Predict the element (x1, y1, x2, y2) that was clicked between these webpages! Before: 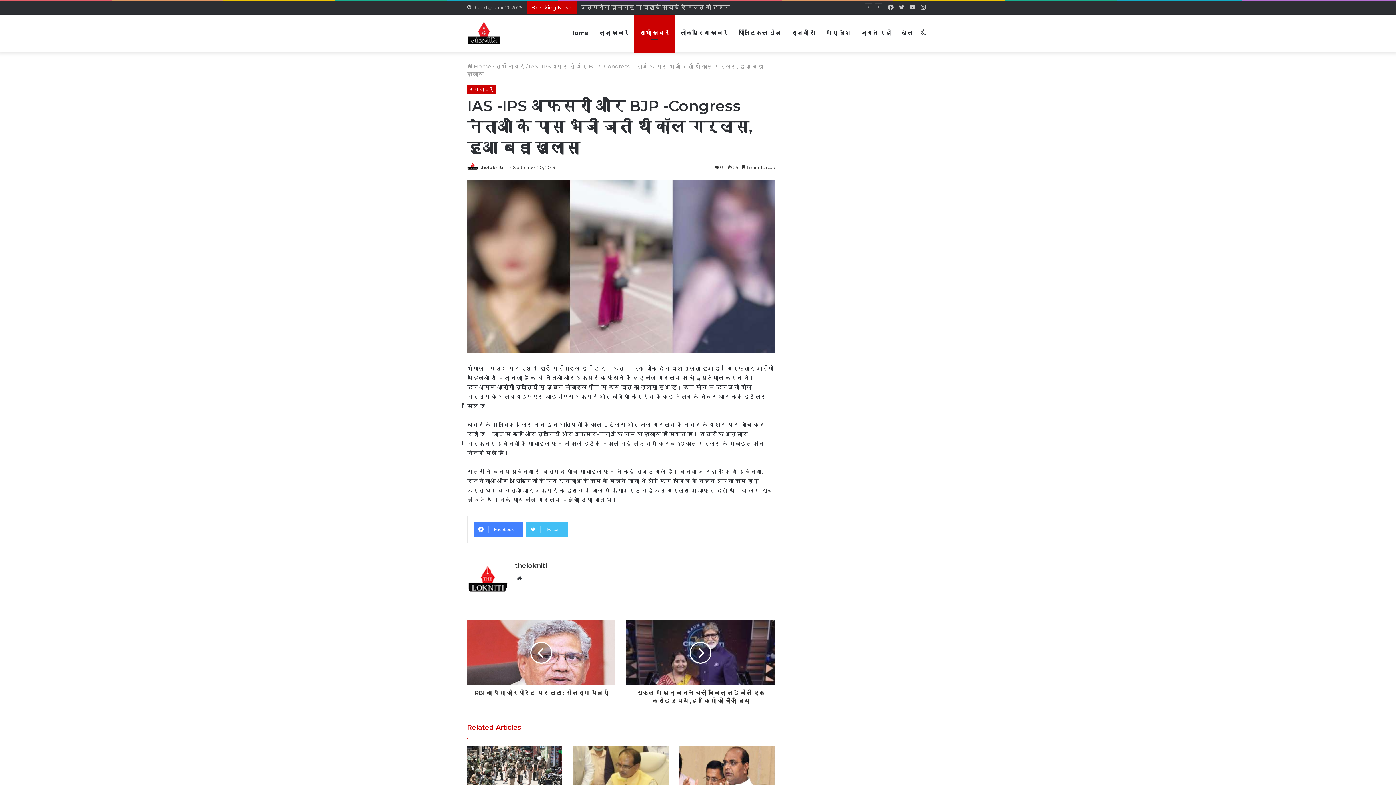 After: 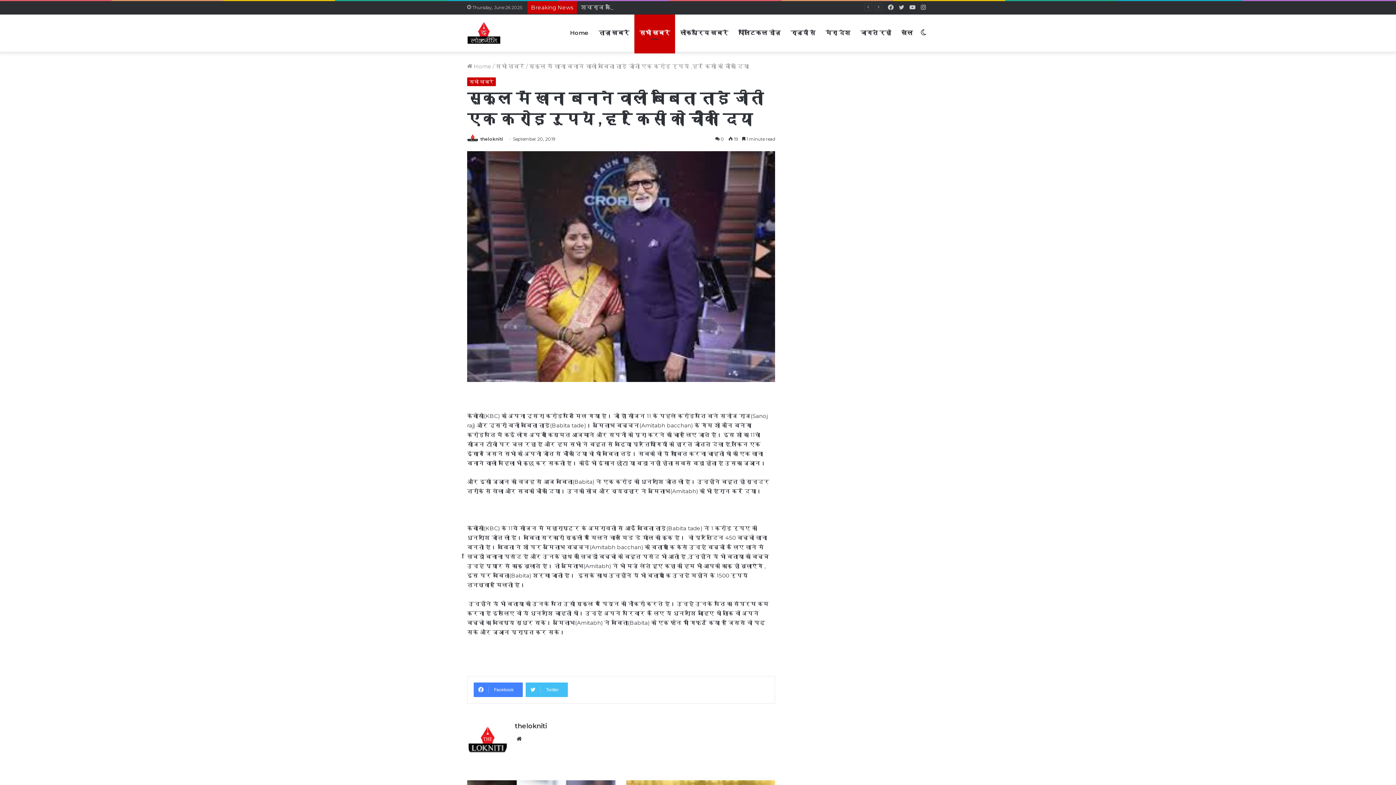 Action: label: स्कूल में खाना बनाने वाली बबिता ताड़े जीती एक करोड़ रुपये ,हर किसी को चौंका दिया bbox: (626, 685, 775, 705)